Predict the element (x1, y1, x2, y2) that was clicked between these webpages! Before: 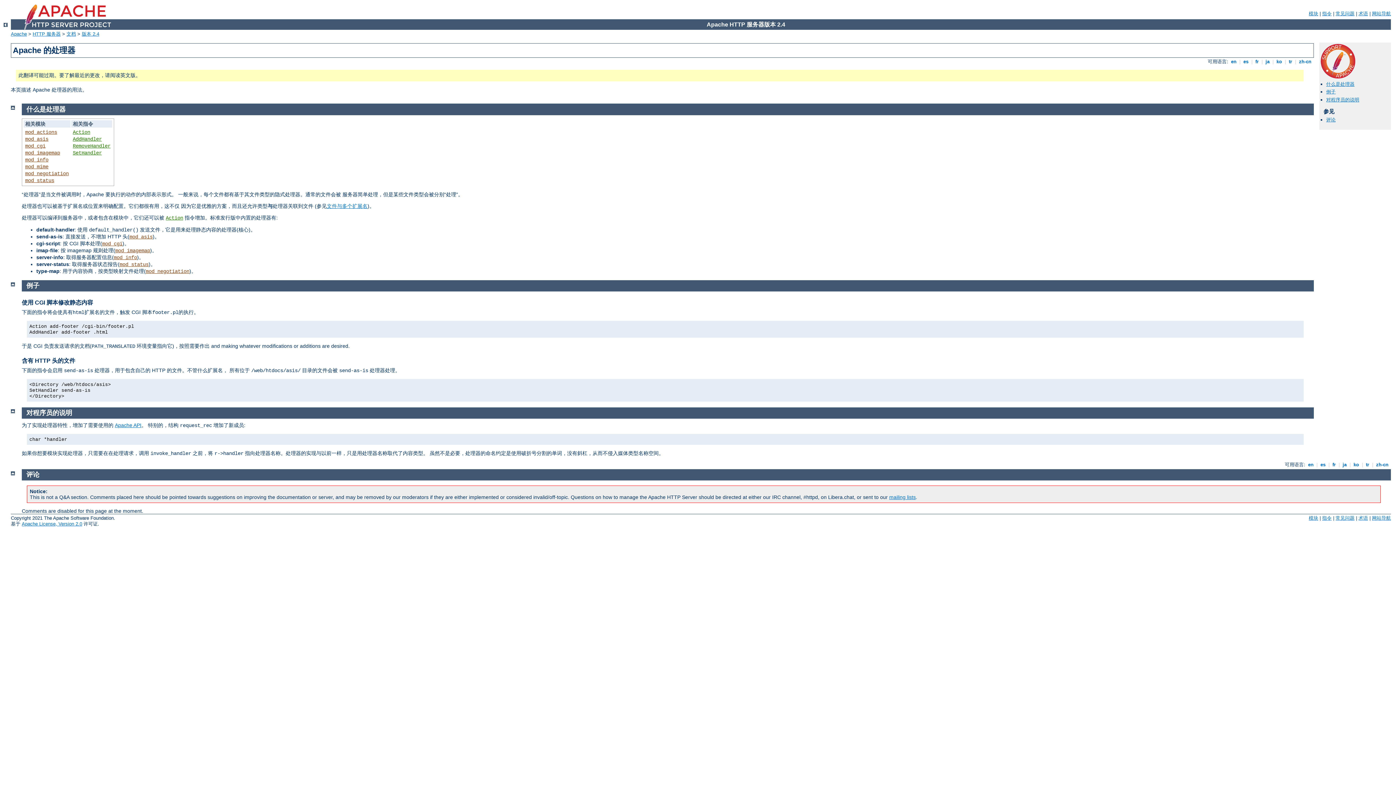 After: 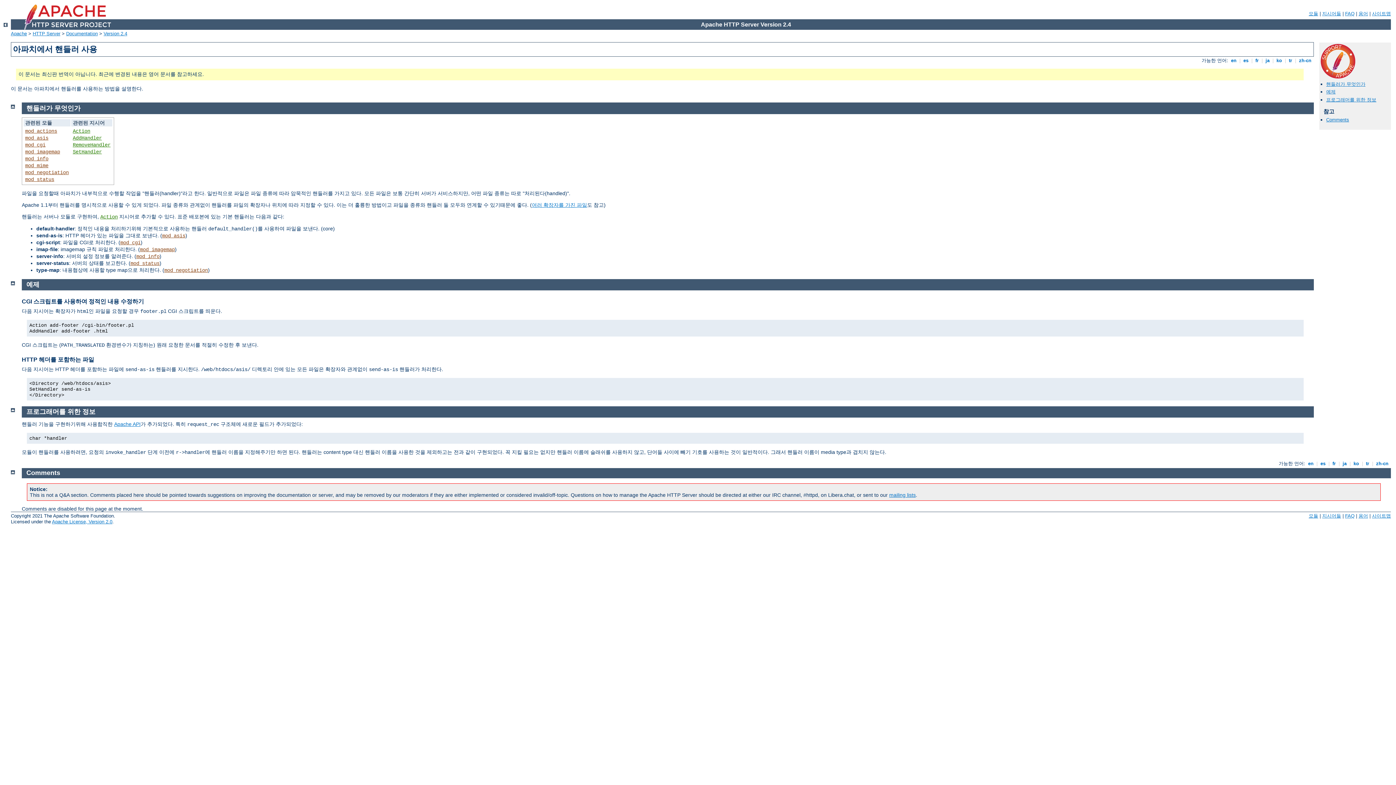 Action: label:  ko  bbox: (1352, 462, 1360, 467)